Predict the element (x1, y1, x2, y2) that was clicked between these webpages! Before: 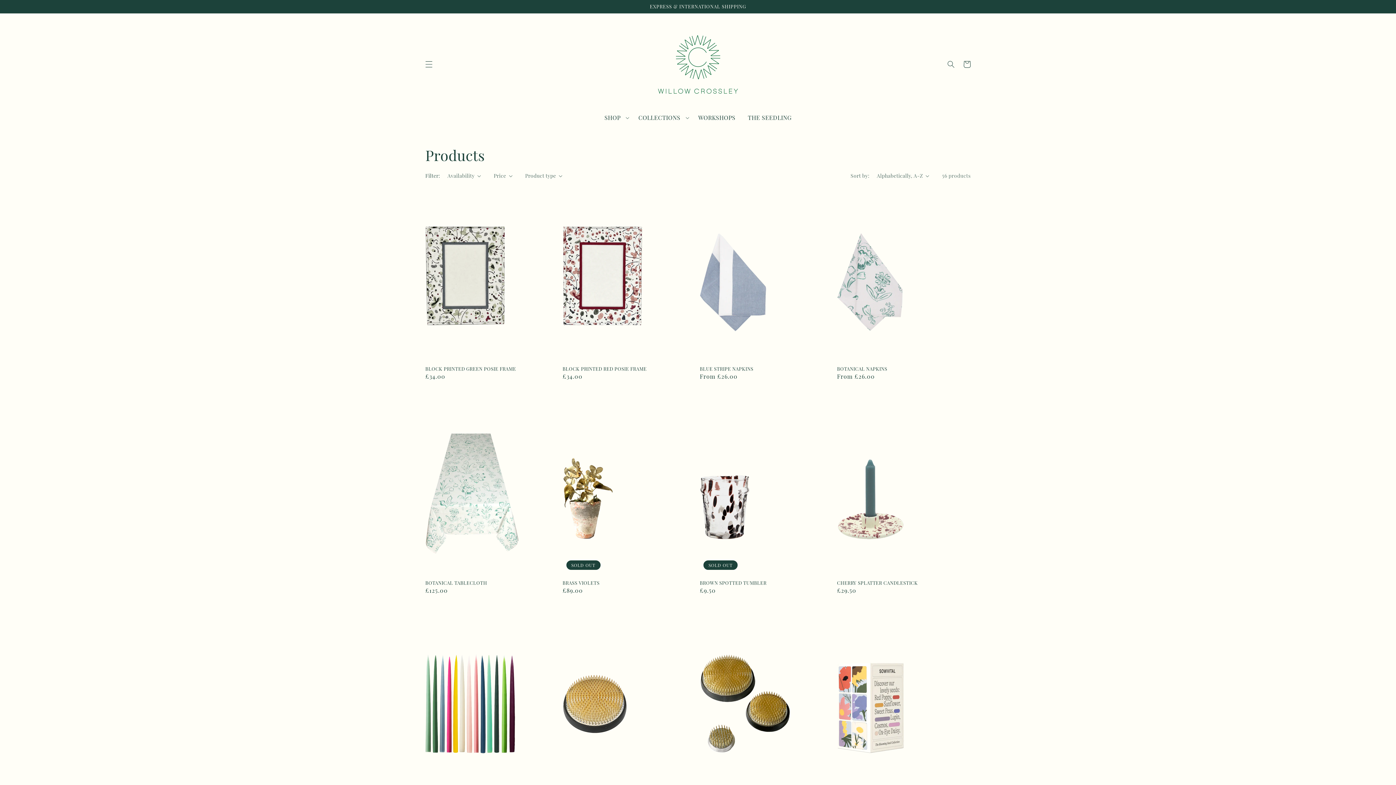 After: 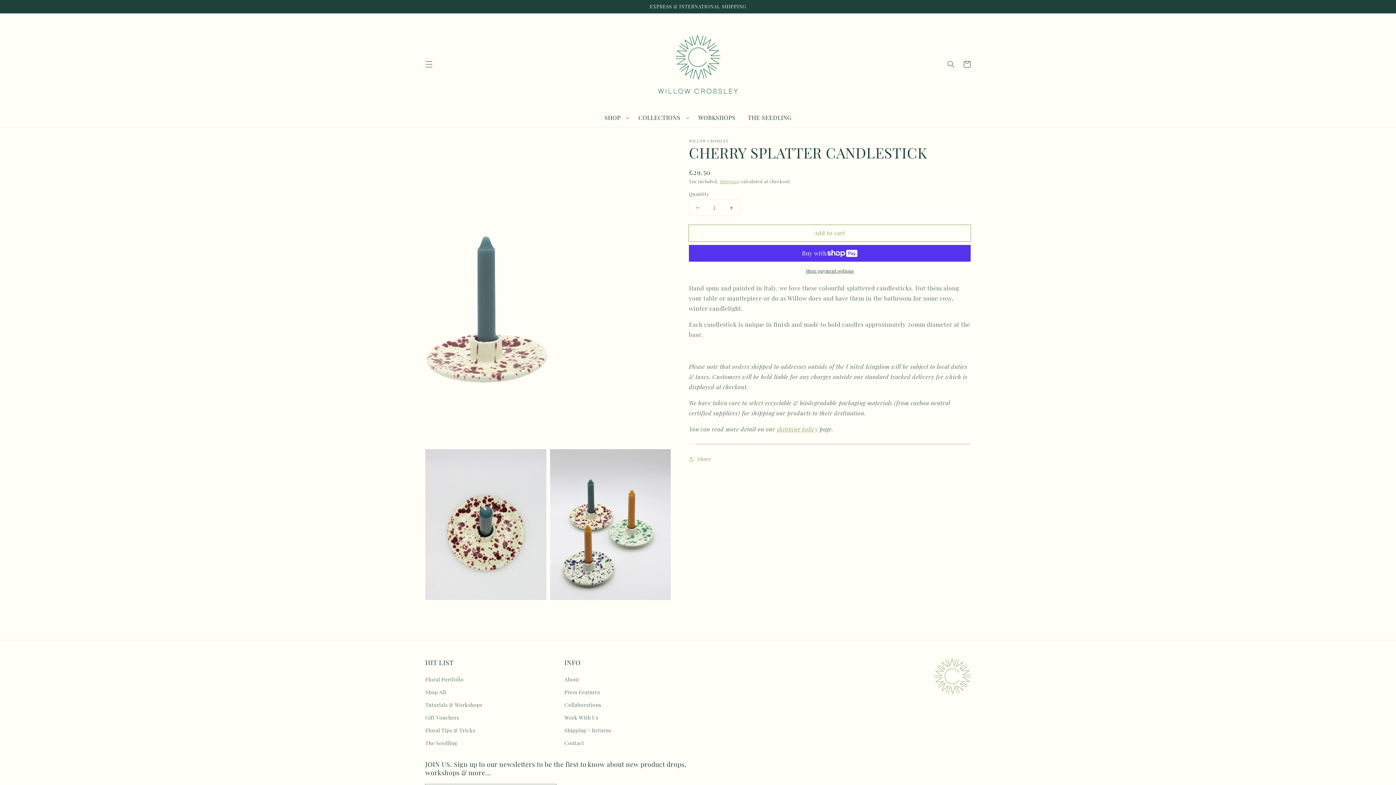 Action: label: CHERRY SPLATTER CANDLESTICK bbox: (837, 579, 966, 586)